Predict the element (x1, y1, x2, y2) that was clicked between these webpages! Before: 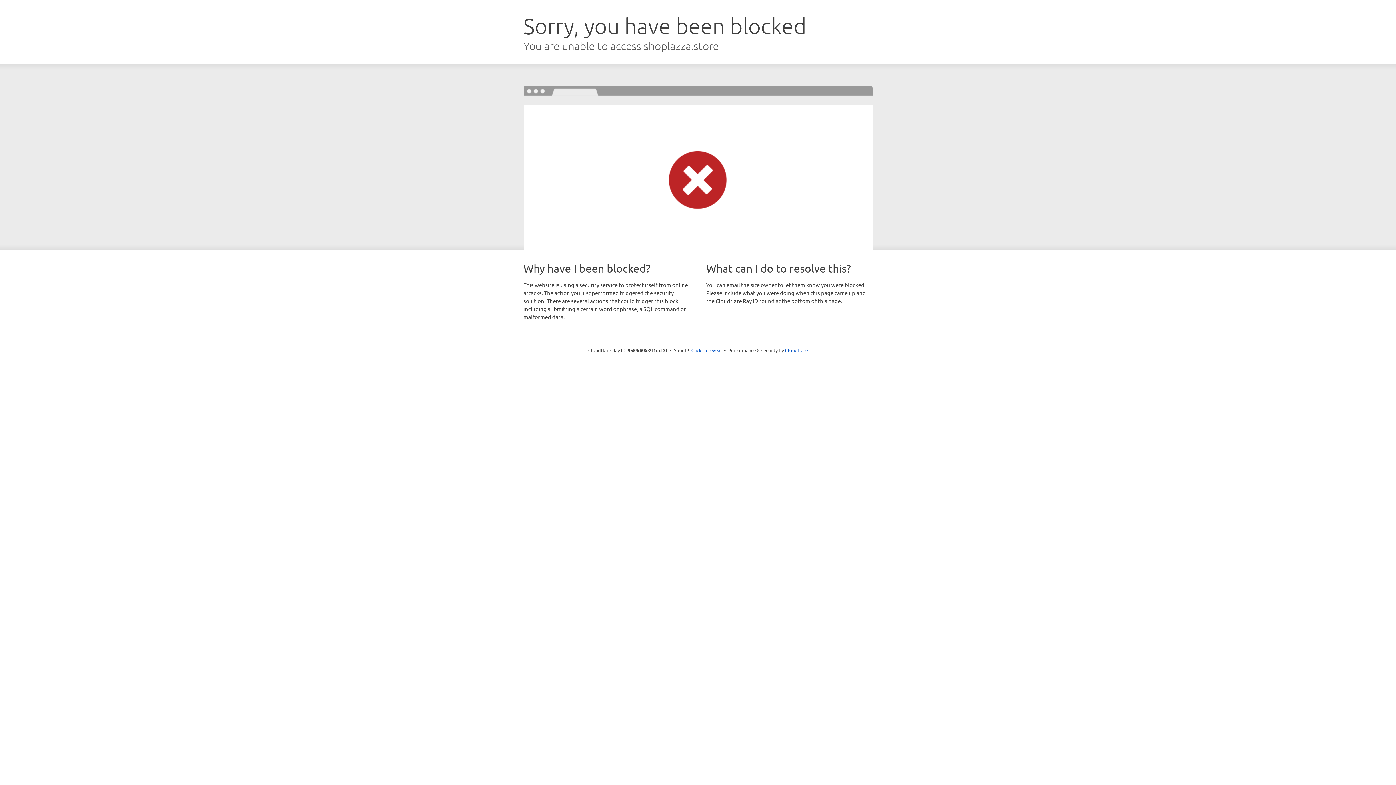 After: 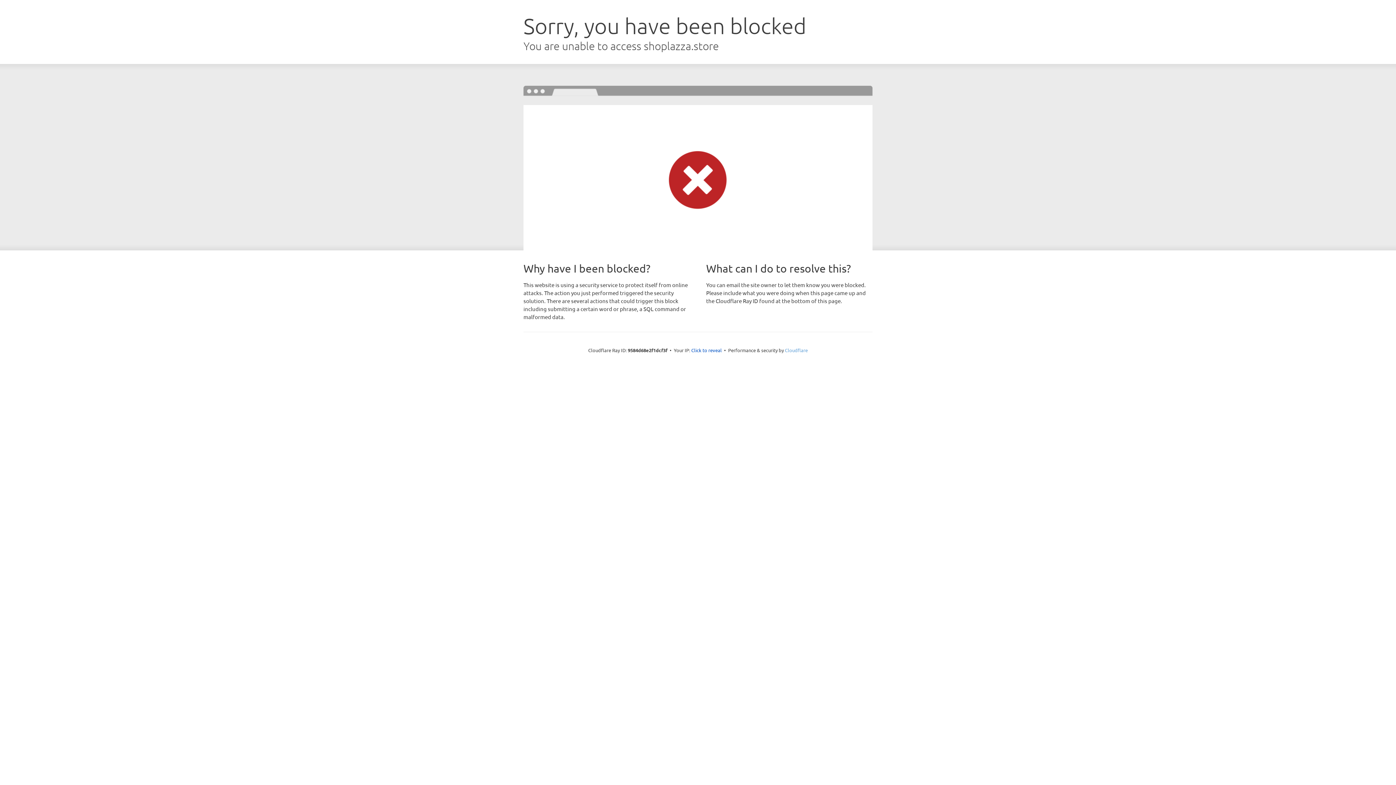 Action: bbox: (785, 347, 808, 353) label: Cloudflare